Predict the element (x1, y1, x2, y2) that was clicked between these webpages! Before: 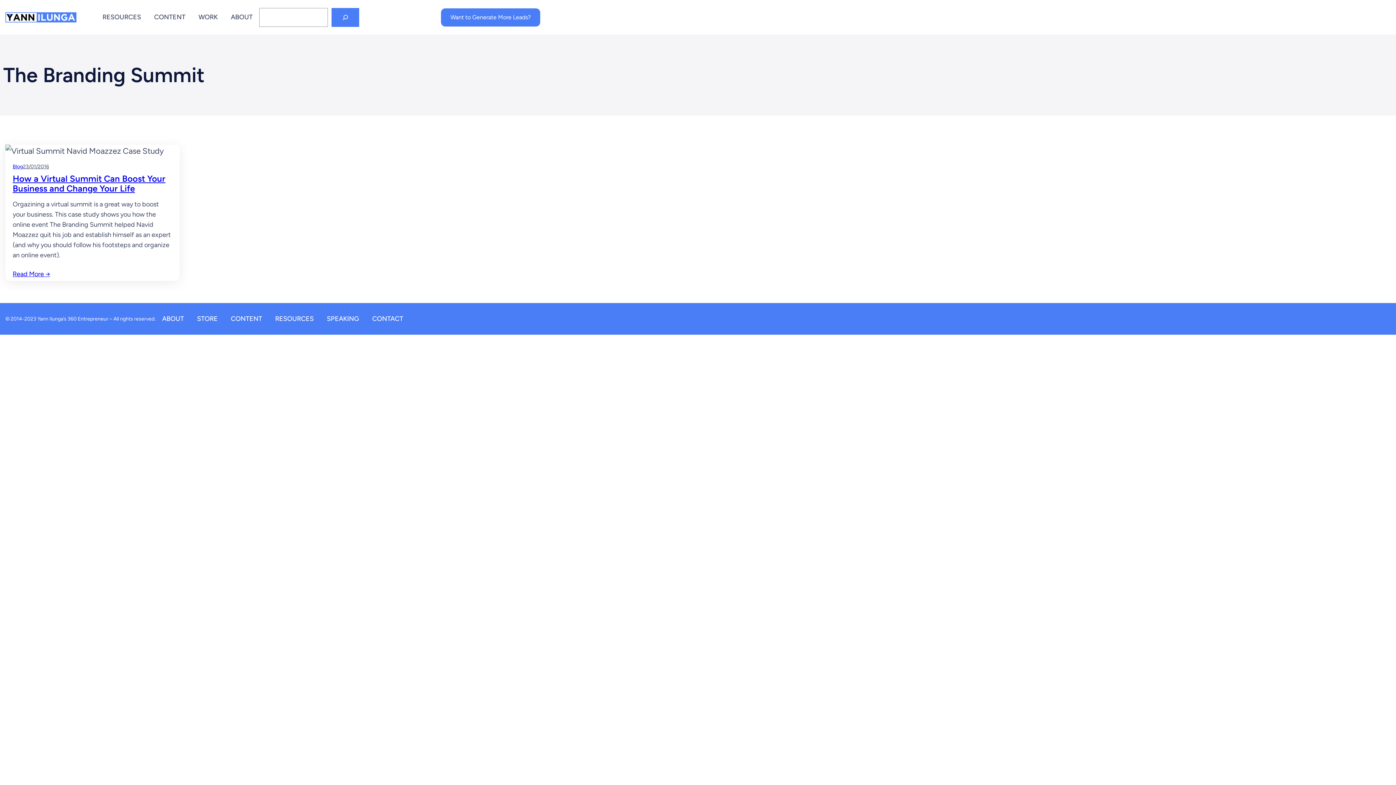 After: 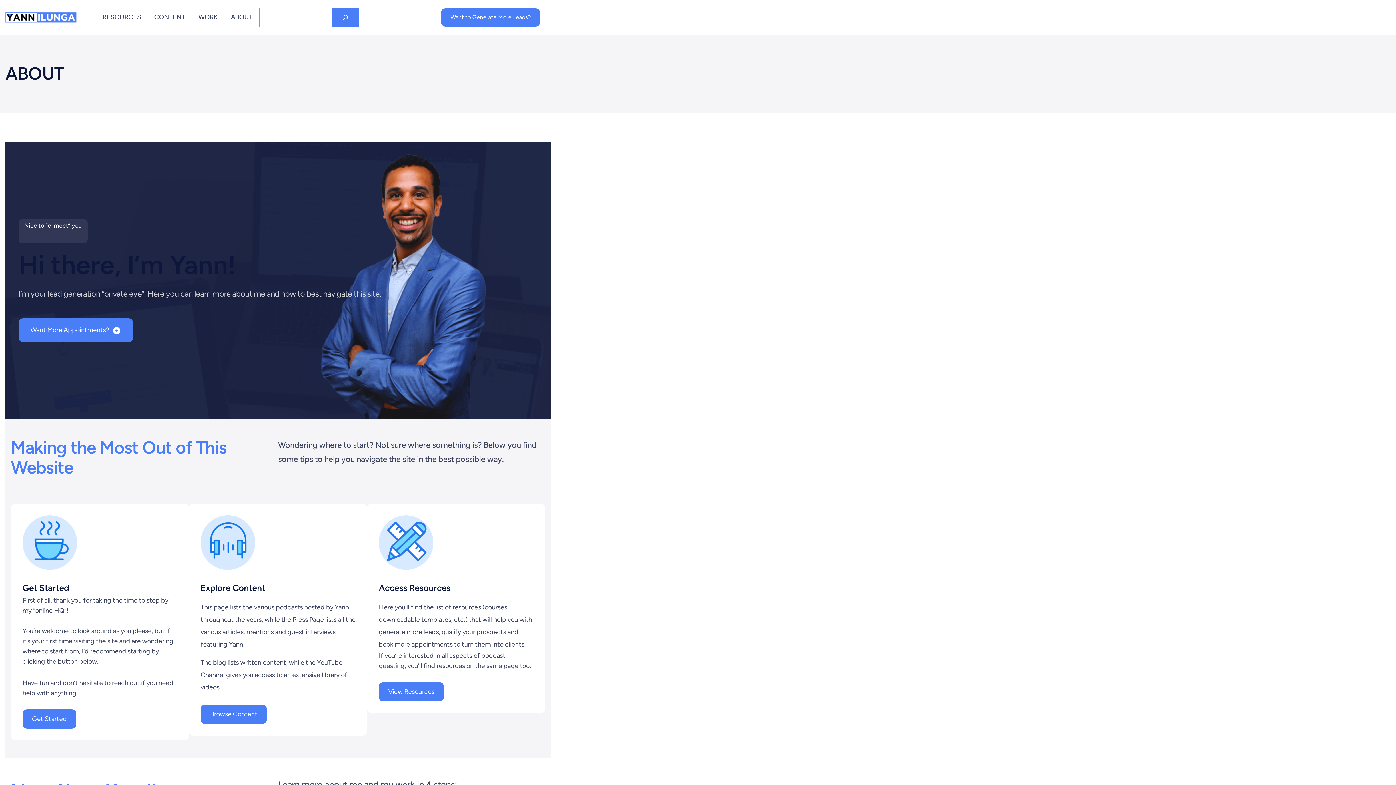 Action: bbox: (162, 313, 184, 324) label: ABOUT